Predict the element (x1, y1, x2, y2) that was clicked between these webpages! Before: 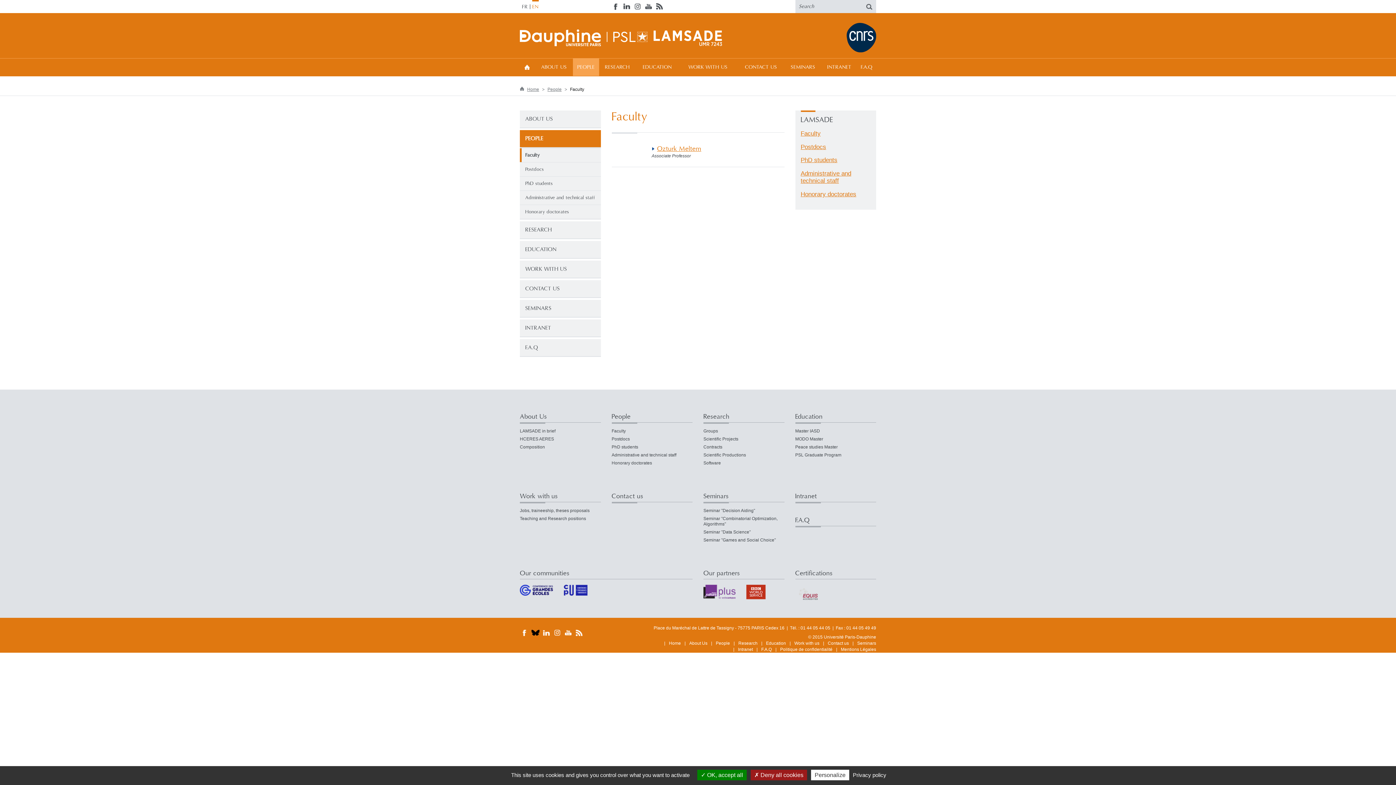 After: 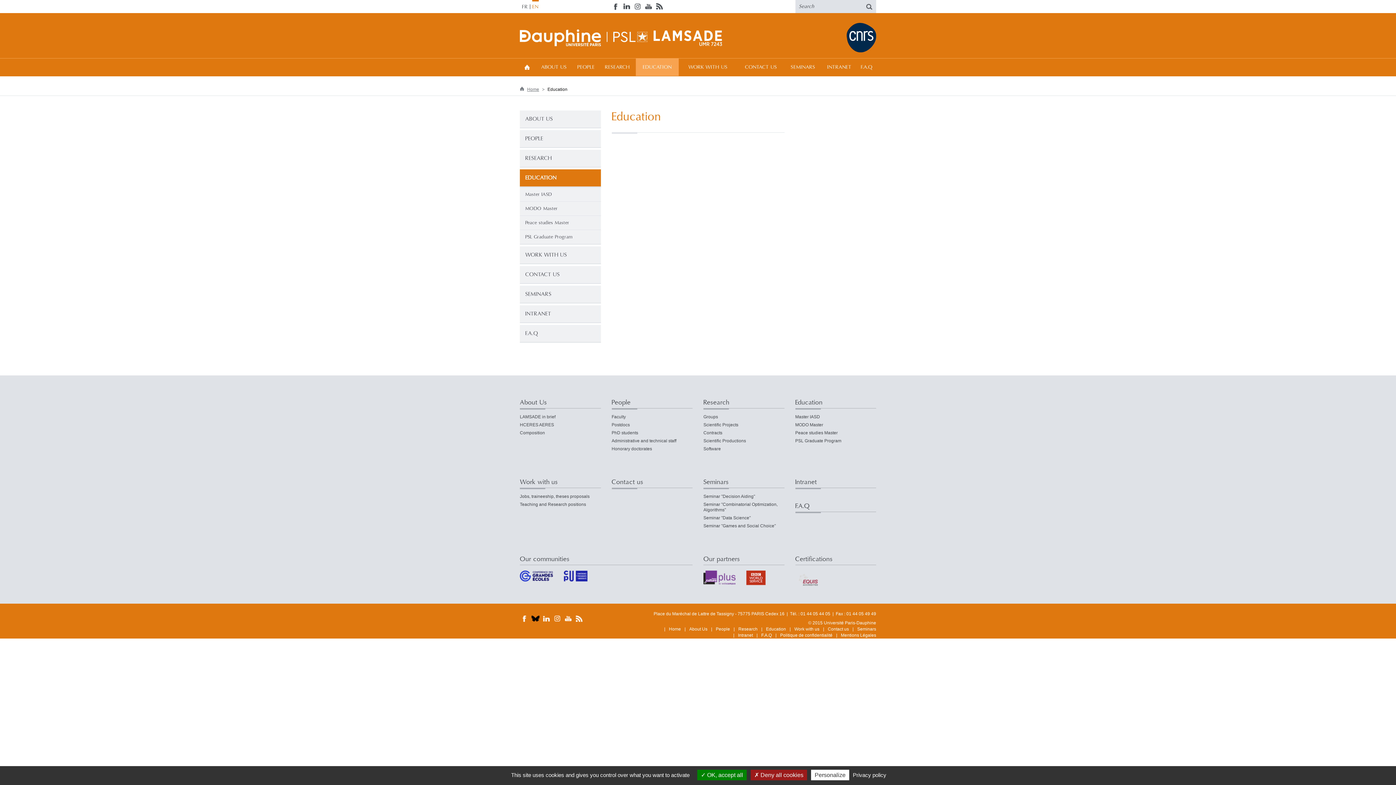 Action: label: Education bbox: (757, 641, 786, 646)